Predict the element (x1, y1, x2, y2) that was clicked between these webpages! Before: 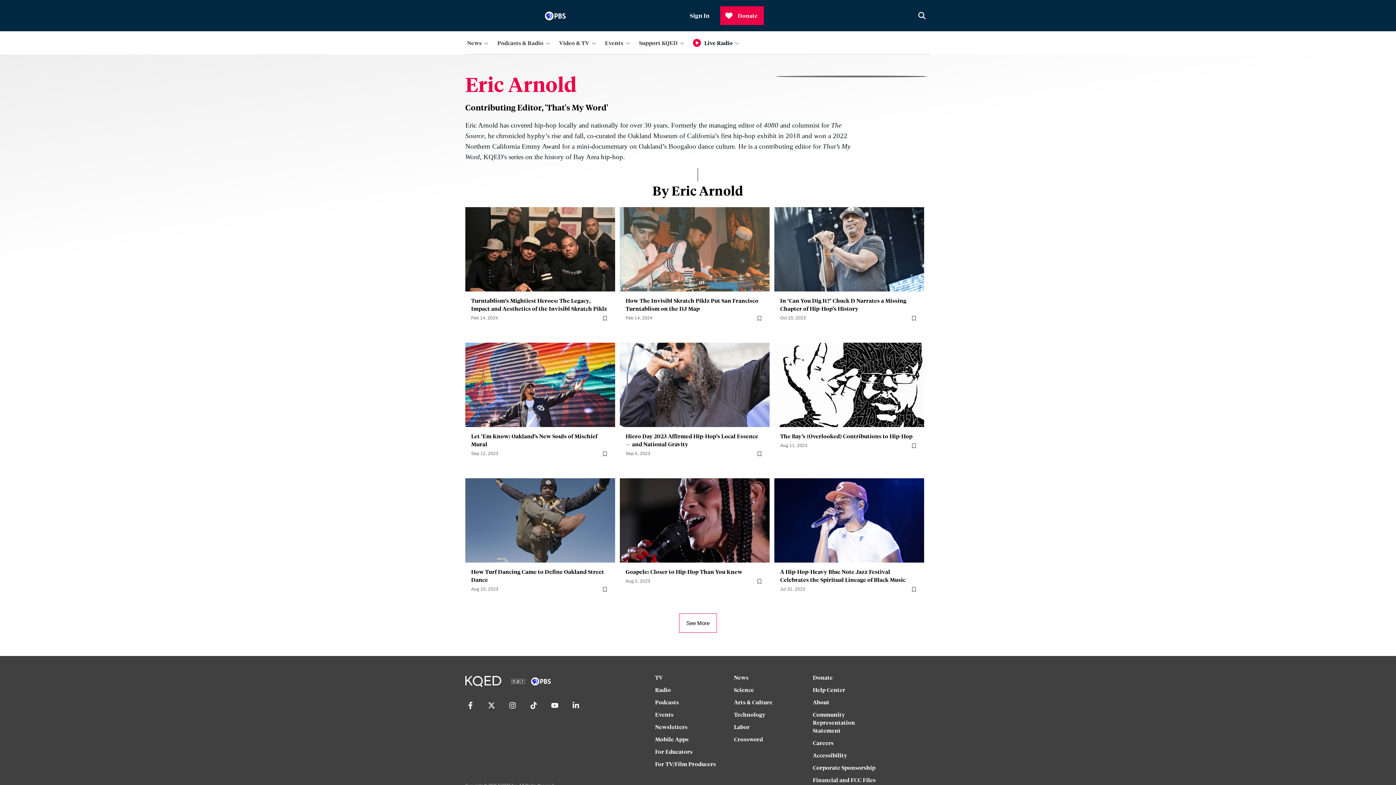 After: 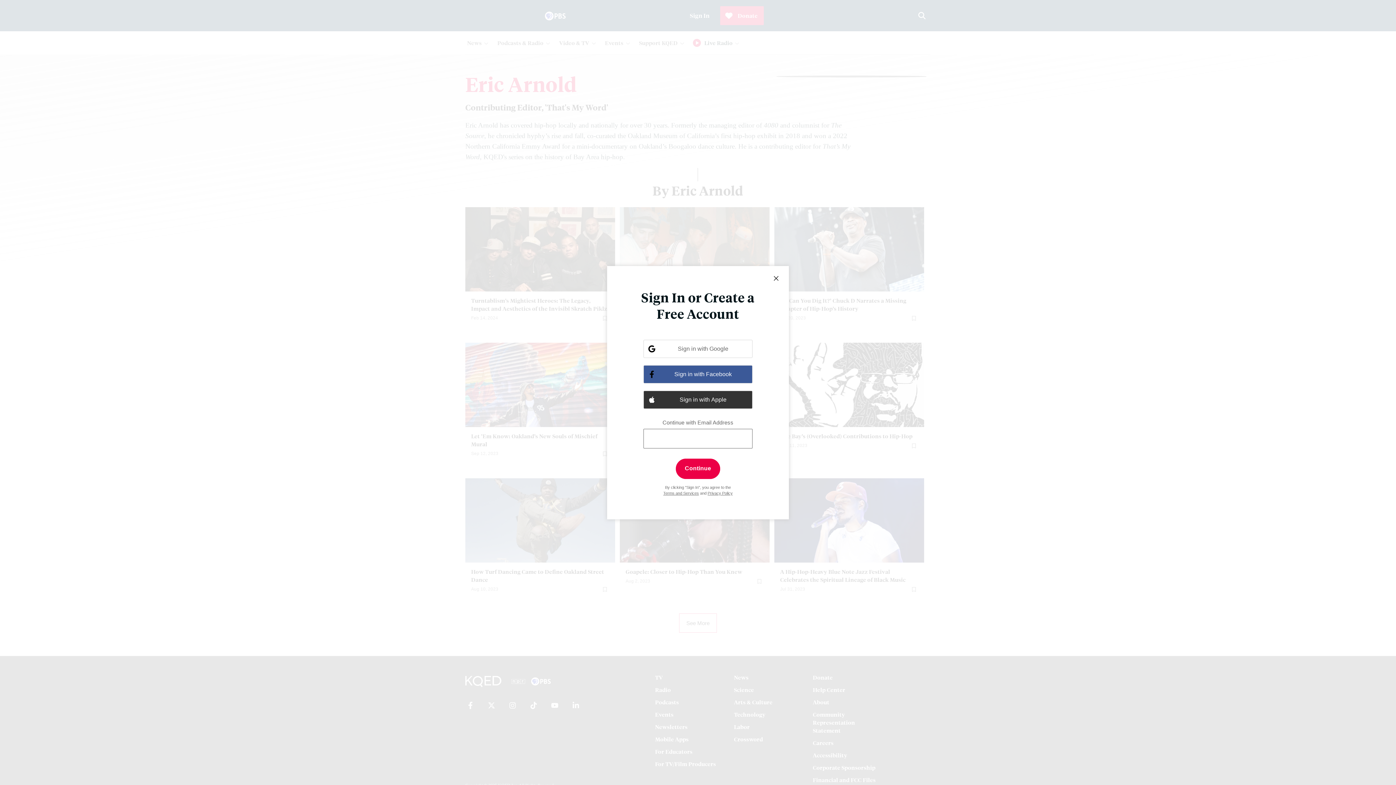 Action: bbox: (910, 315, 918, 322)